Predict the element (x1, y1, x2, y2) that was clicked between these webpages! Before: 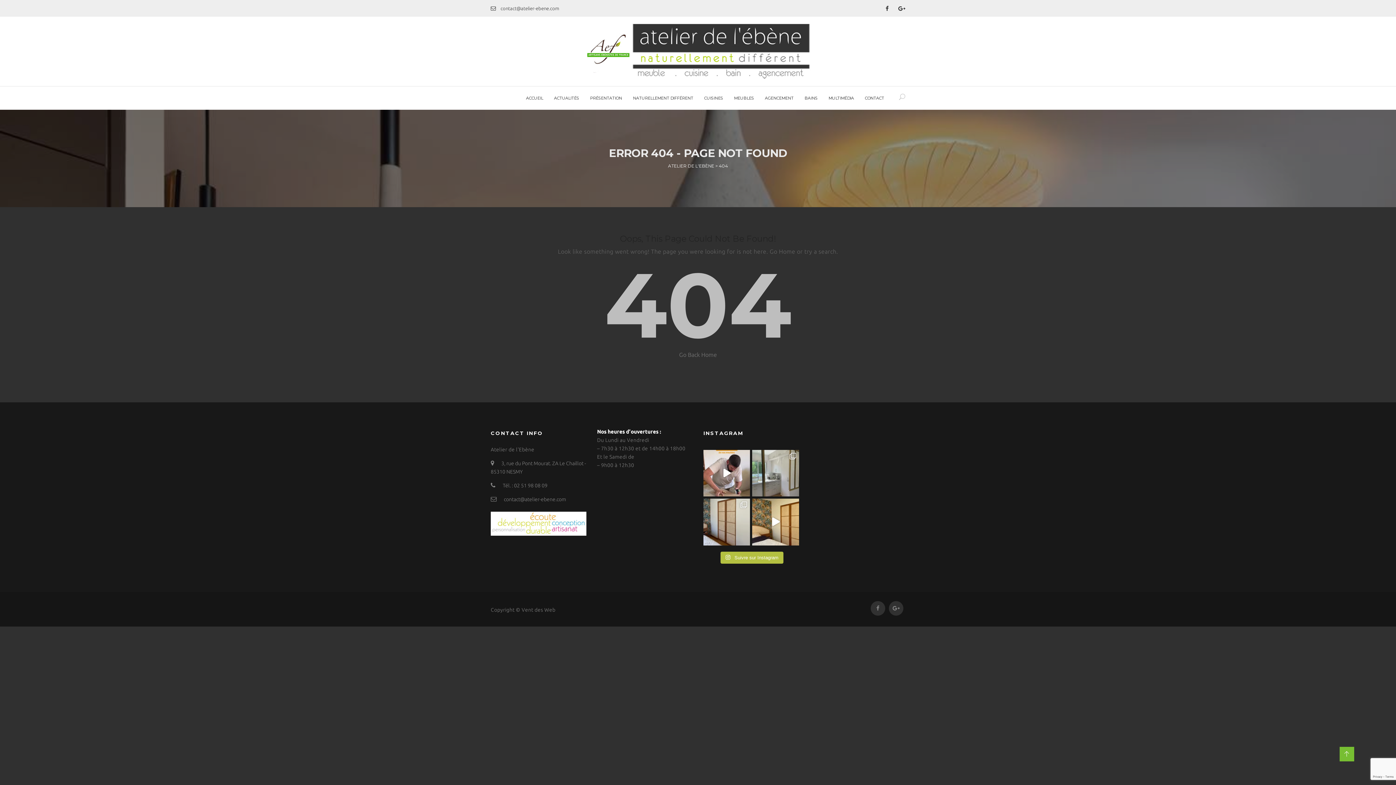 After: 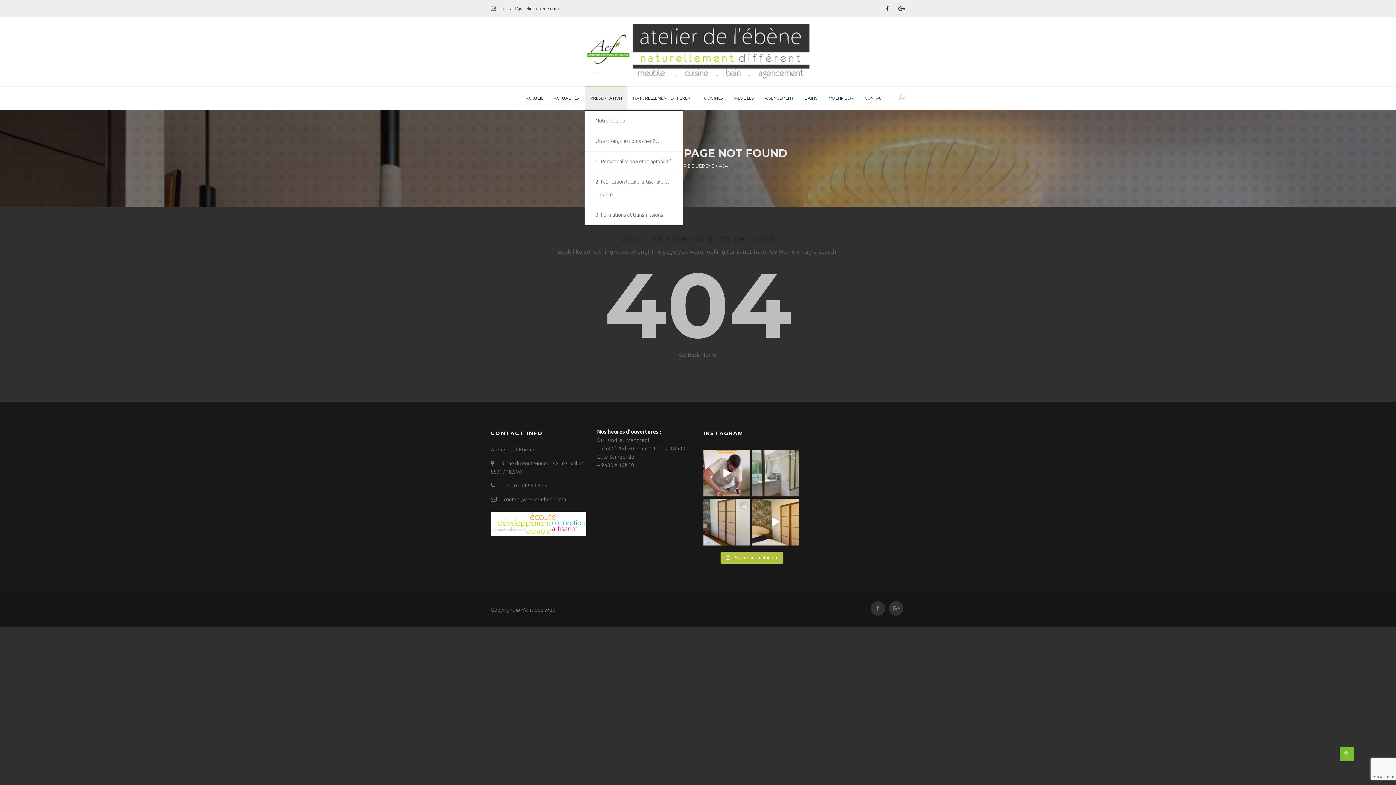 Action: label: PRÉSENTATION bbox: (584, 86, 627, 109)